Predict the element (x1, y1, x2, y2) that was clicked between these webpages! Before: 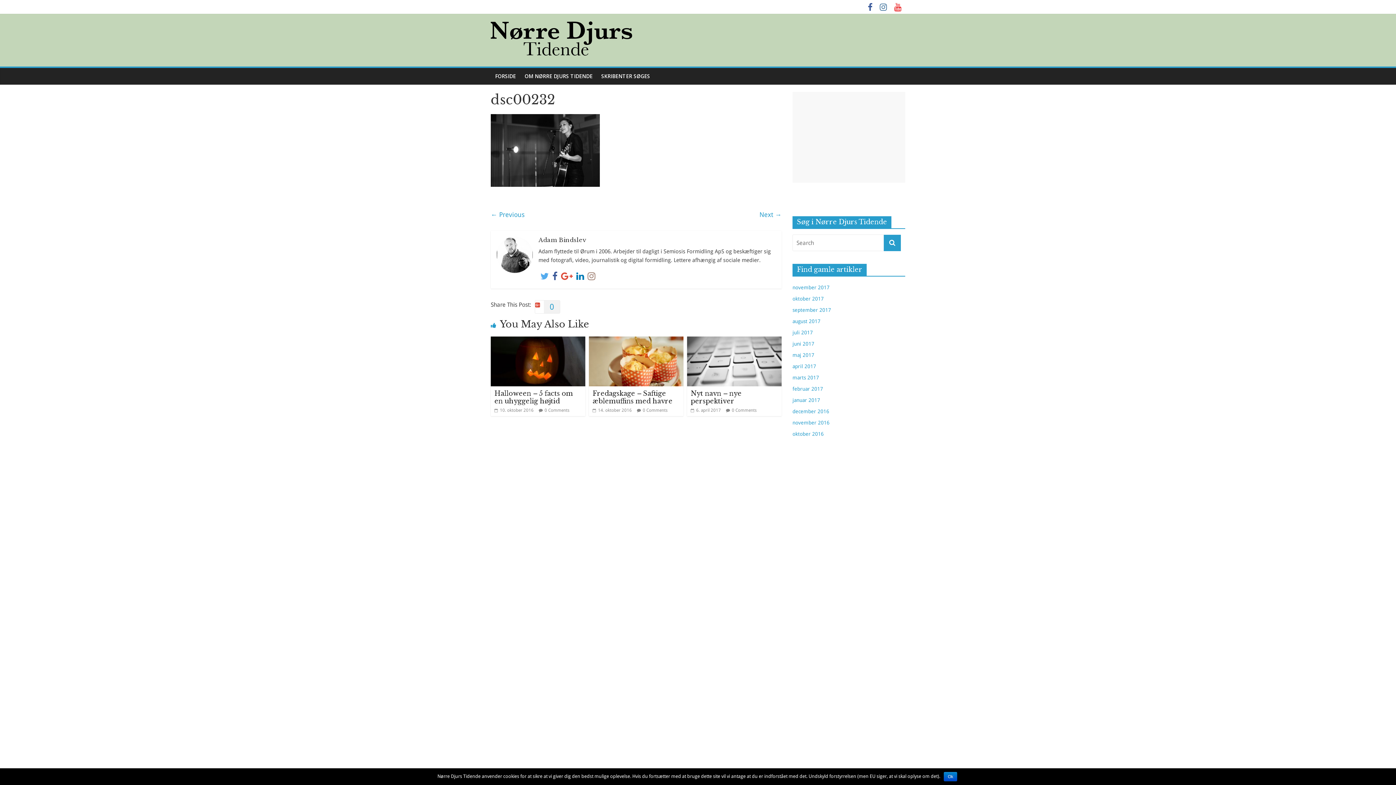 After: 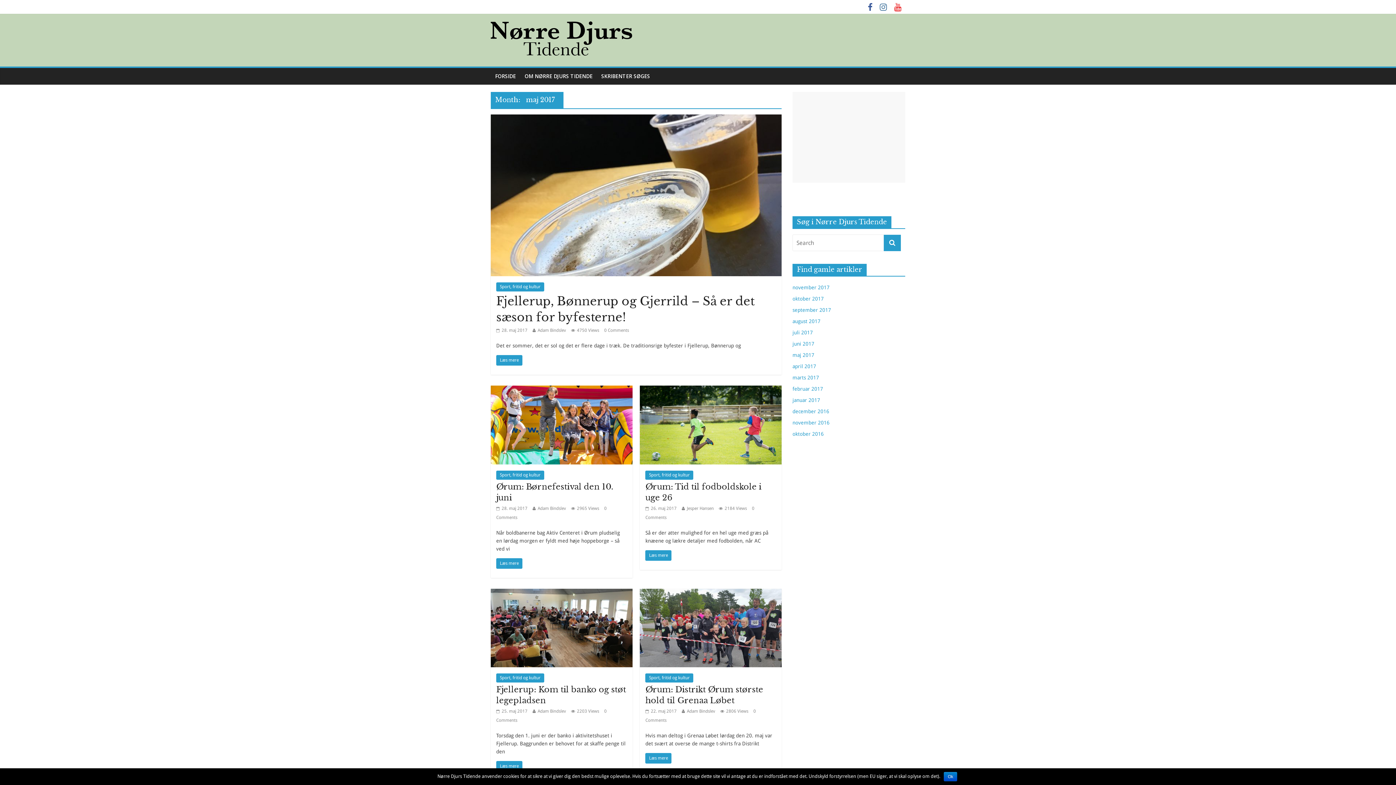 Action: label: maj 2017 bbox: (792, 352, 814, 358)